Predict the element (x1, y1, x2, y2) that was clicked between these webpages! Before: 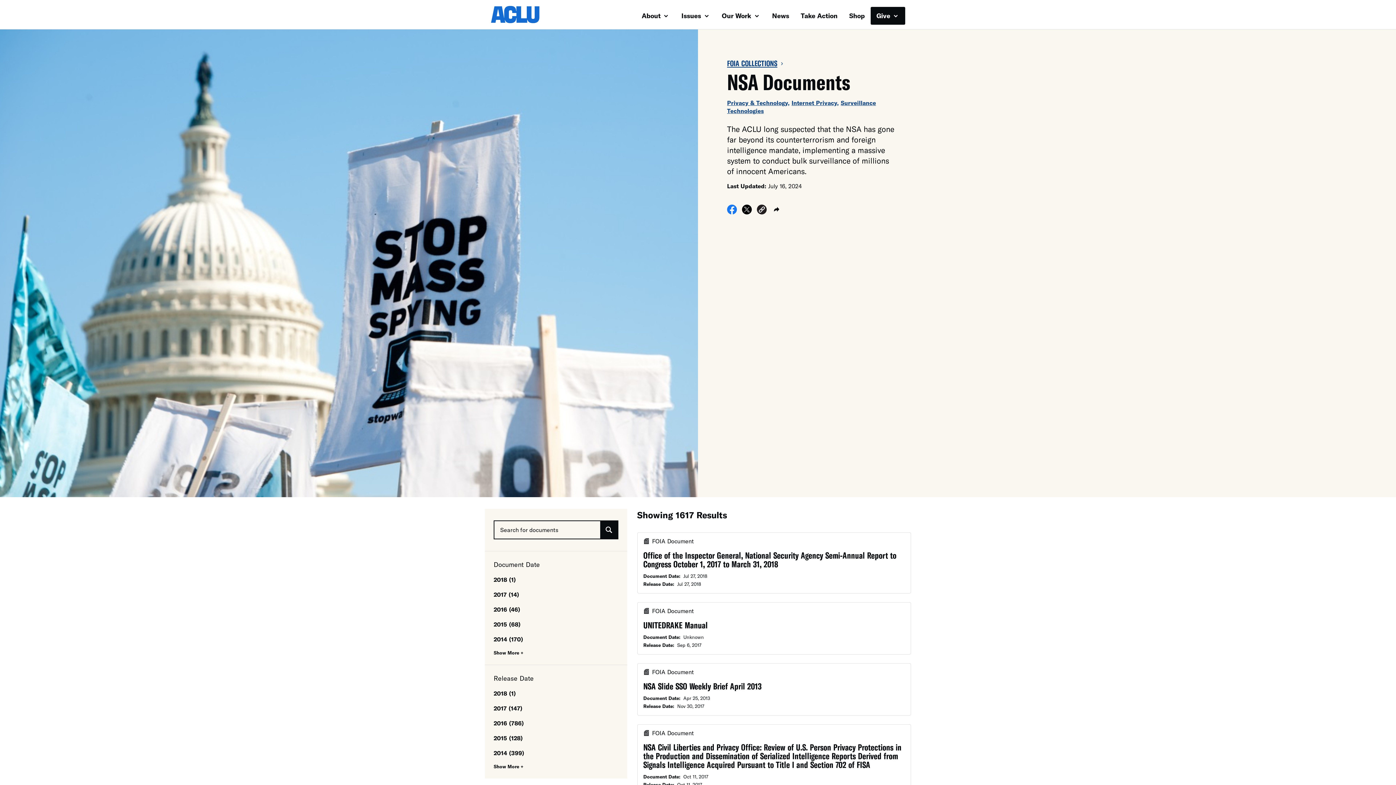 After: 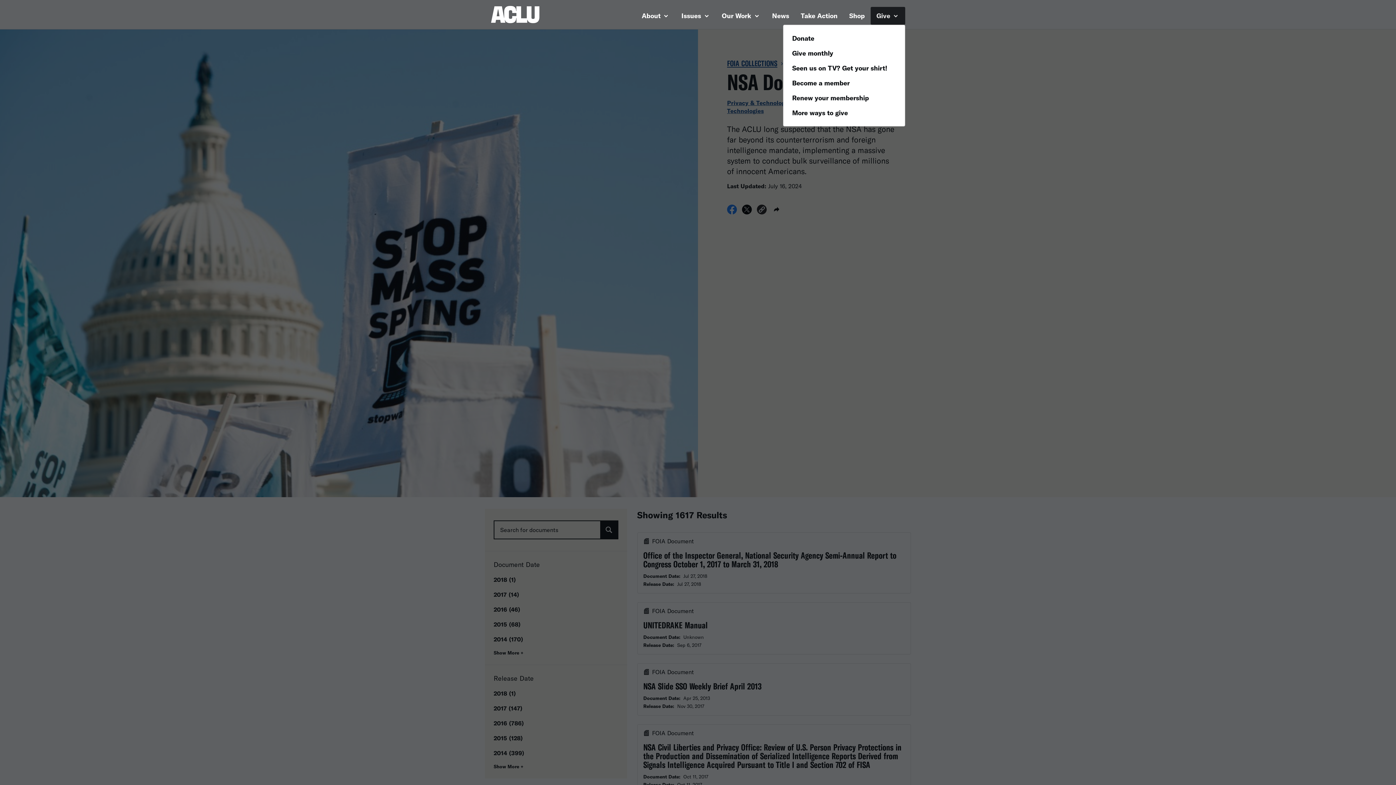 Action: label: Give  bbox: (870, 6, 905, 24)